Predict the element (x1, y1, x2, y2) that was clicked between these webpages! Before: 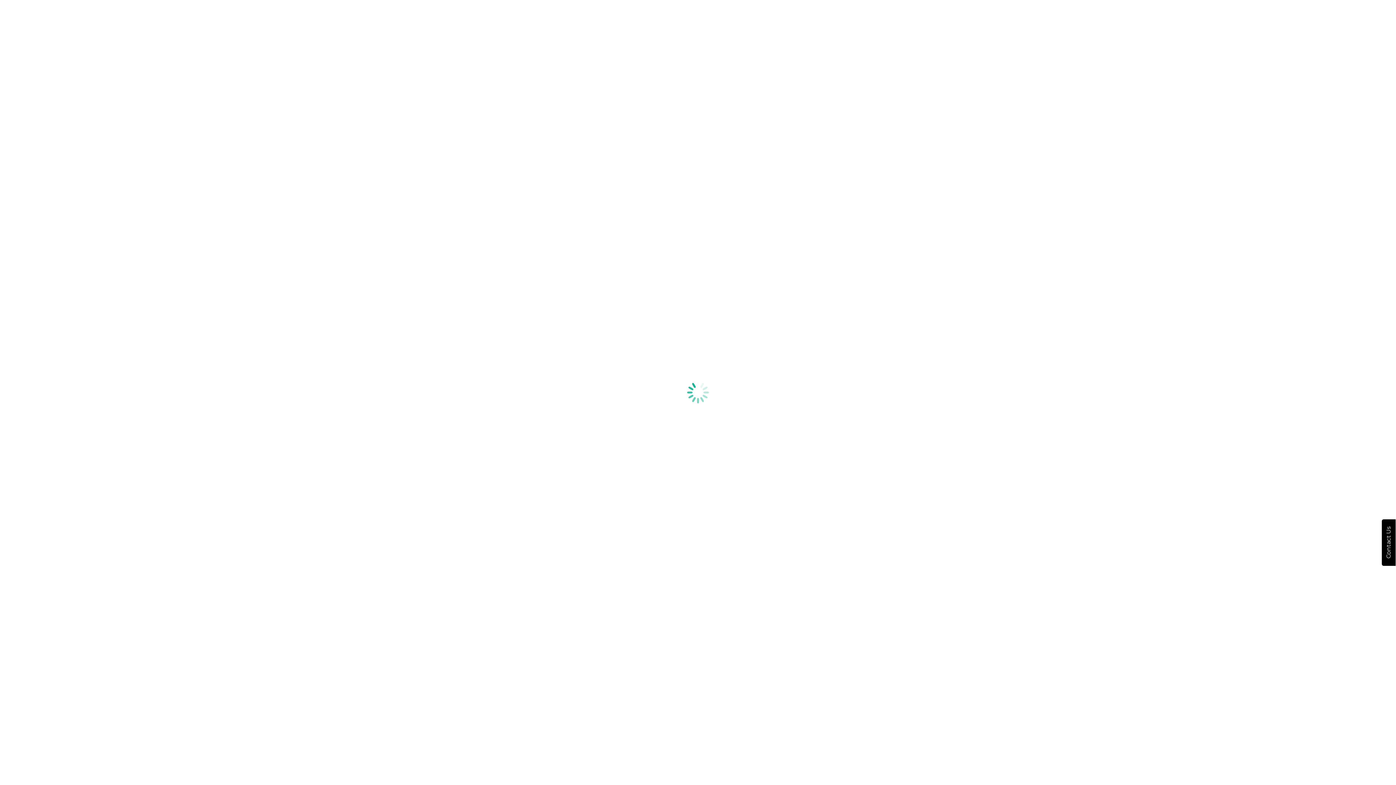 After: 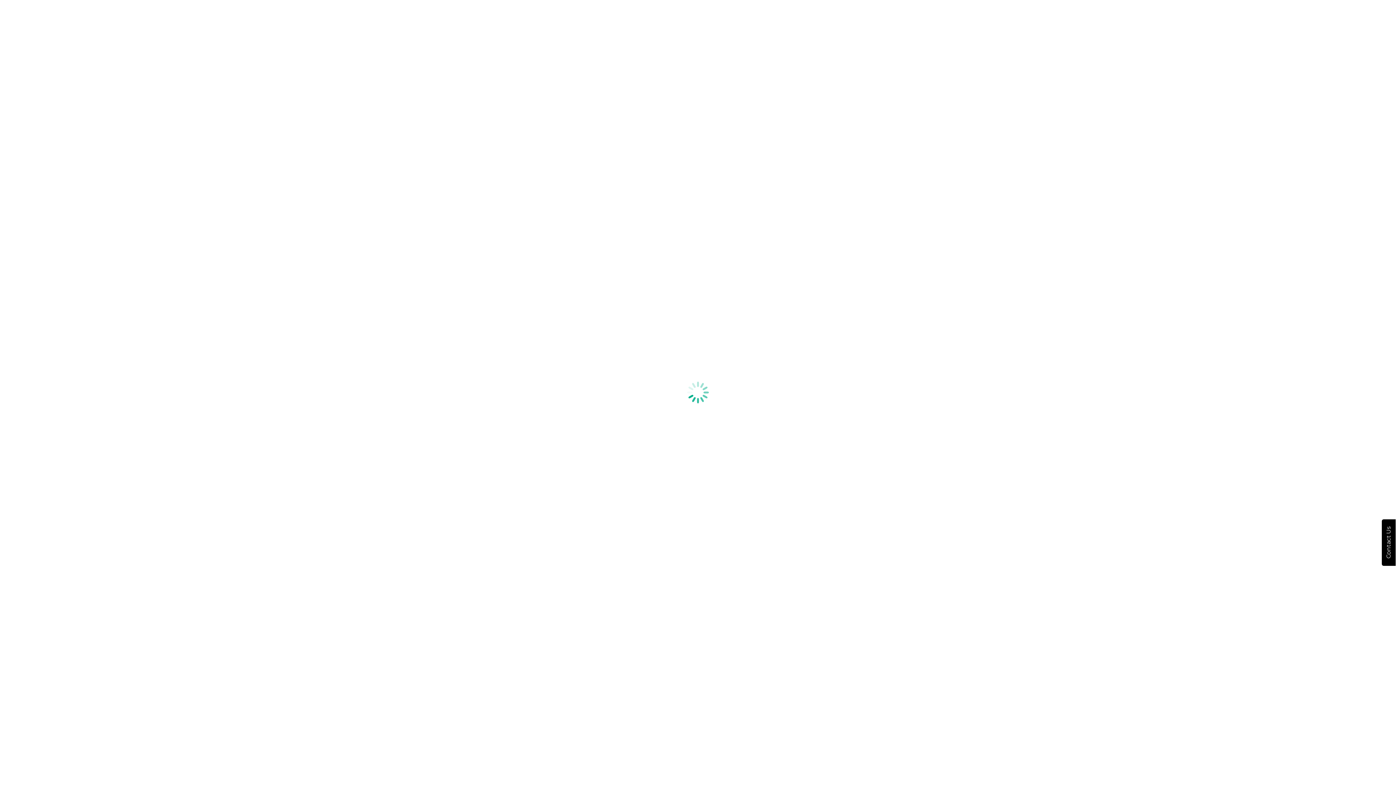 Action: bbox: (1382, 519, 1396, 566) label: Contact Us